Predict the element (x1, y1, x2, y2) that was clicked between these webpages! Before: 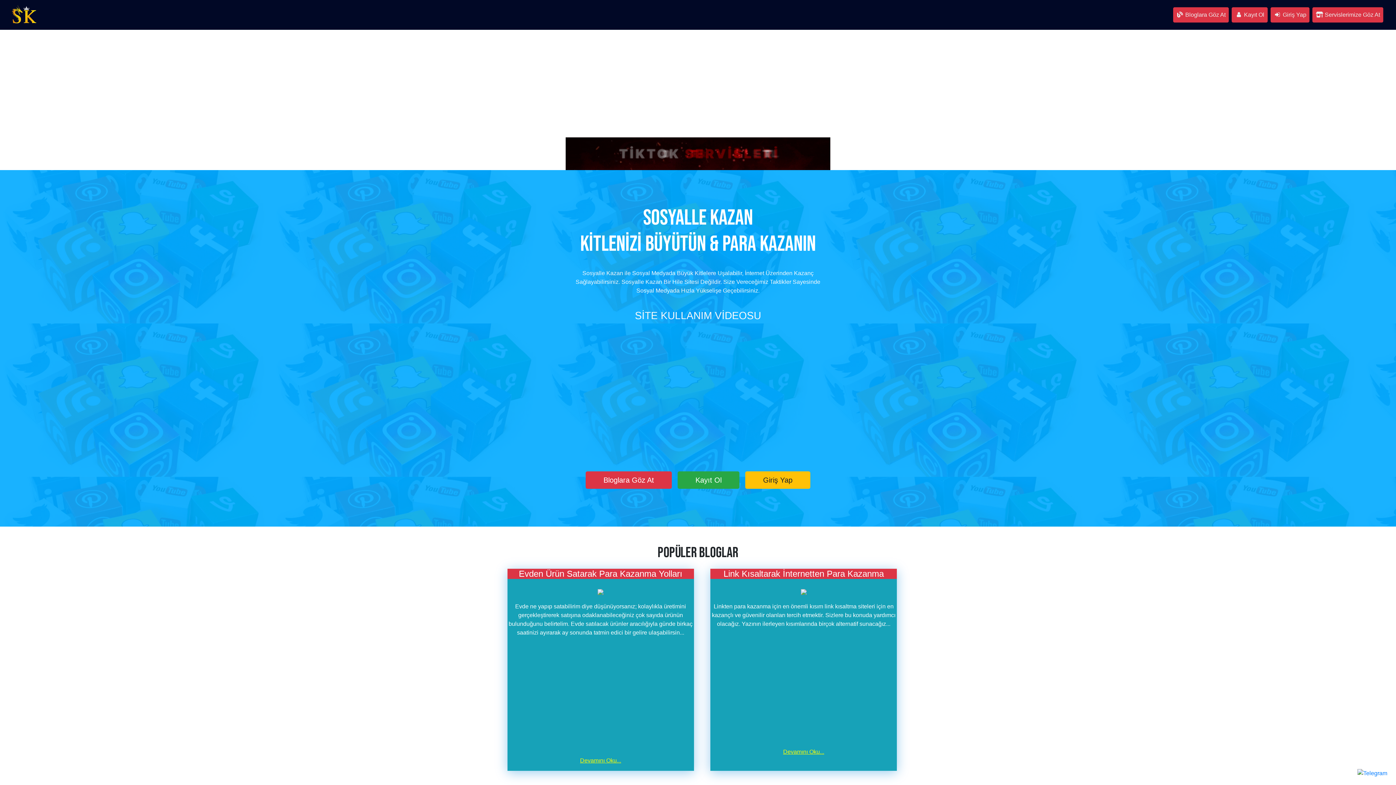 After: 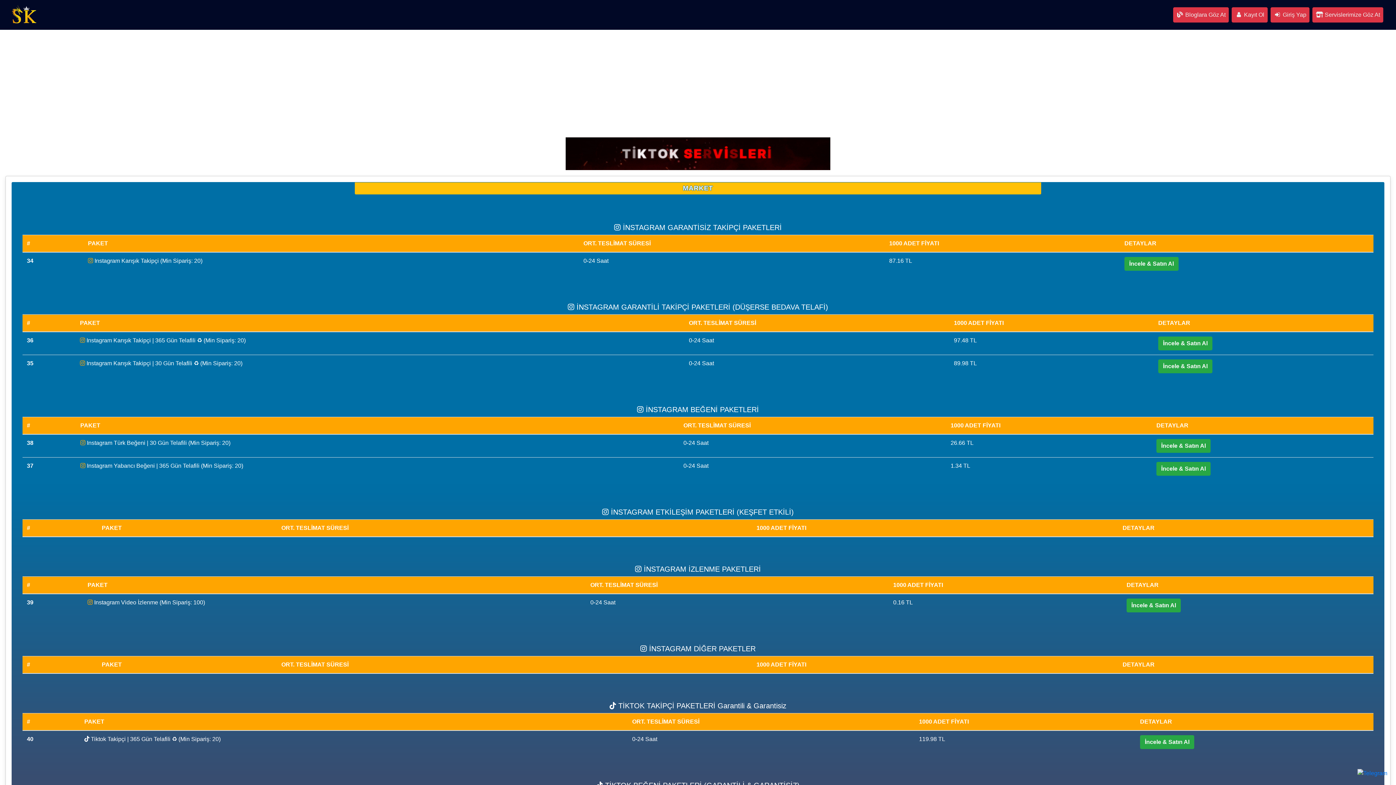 Action: label:  Servislerimize Göz At bbox: (1312, 7, 1383, 22)